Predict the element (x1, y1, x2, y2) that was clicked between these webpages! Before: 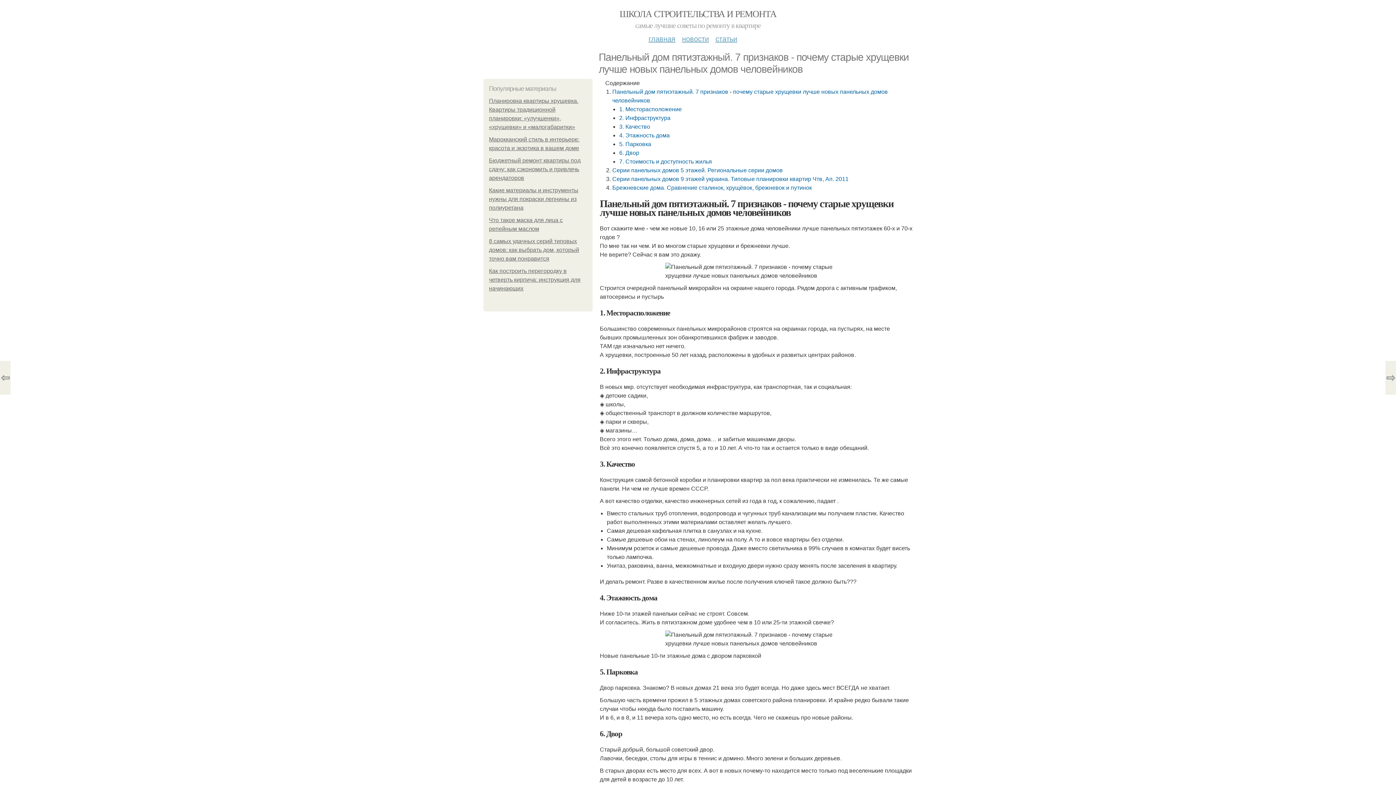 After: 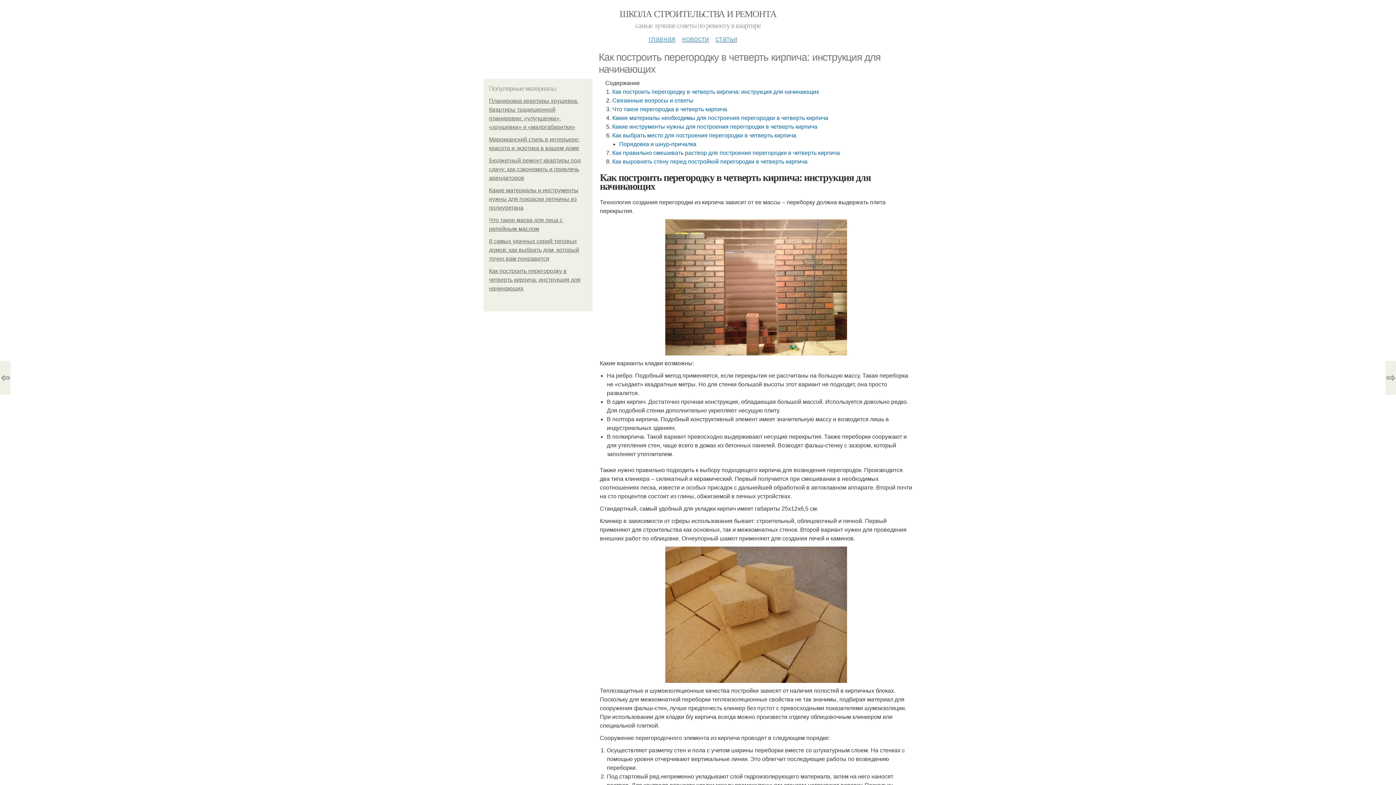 Action: label: Как построить перегородку в четверть кирпича: инструкция для начинающих bbox: (489, 268, 580, 291)